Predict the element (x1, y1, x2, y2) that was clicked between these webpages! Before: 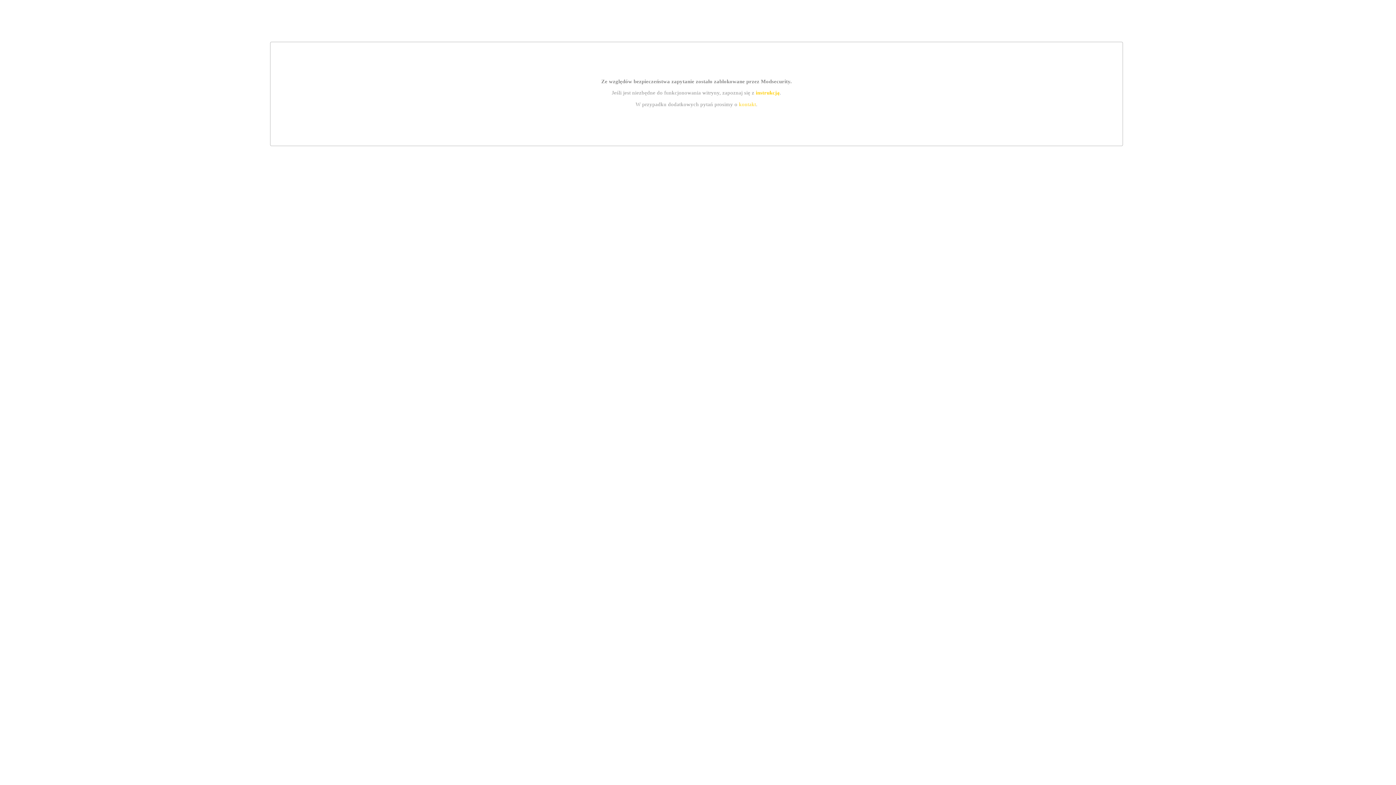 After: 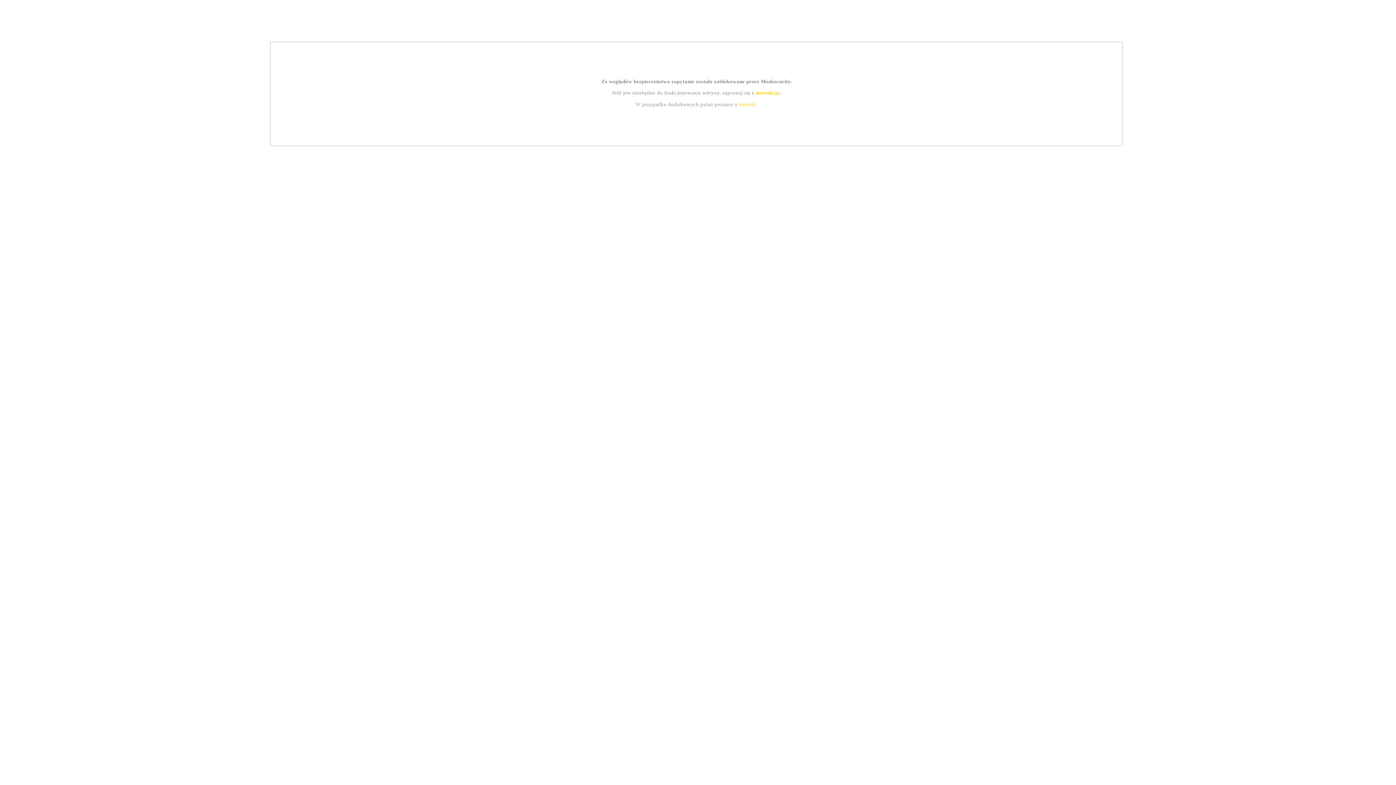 Action: label: kontakt bbox: (739, 101, 756, 107)